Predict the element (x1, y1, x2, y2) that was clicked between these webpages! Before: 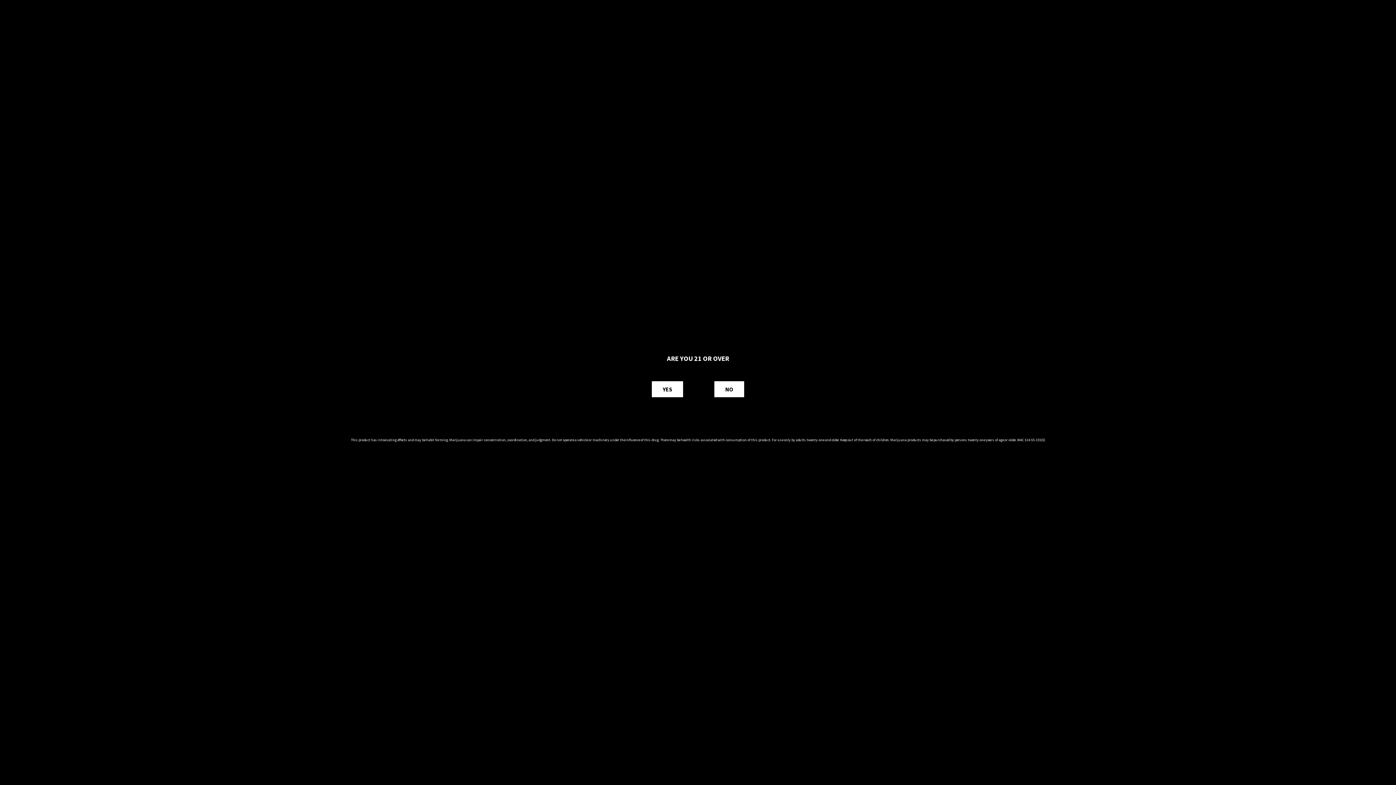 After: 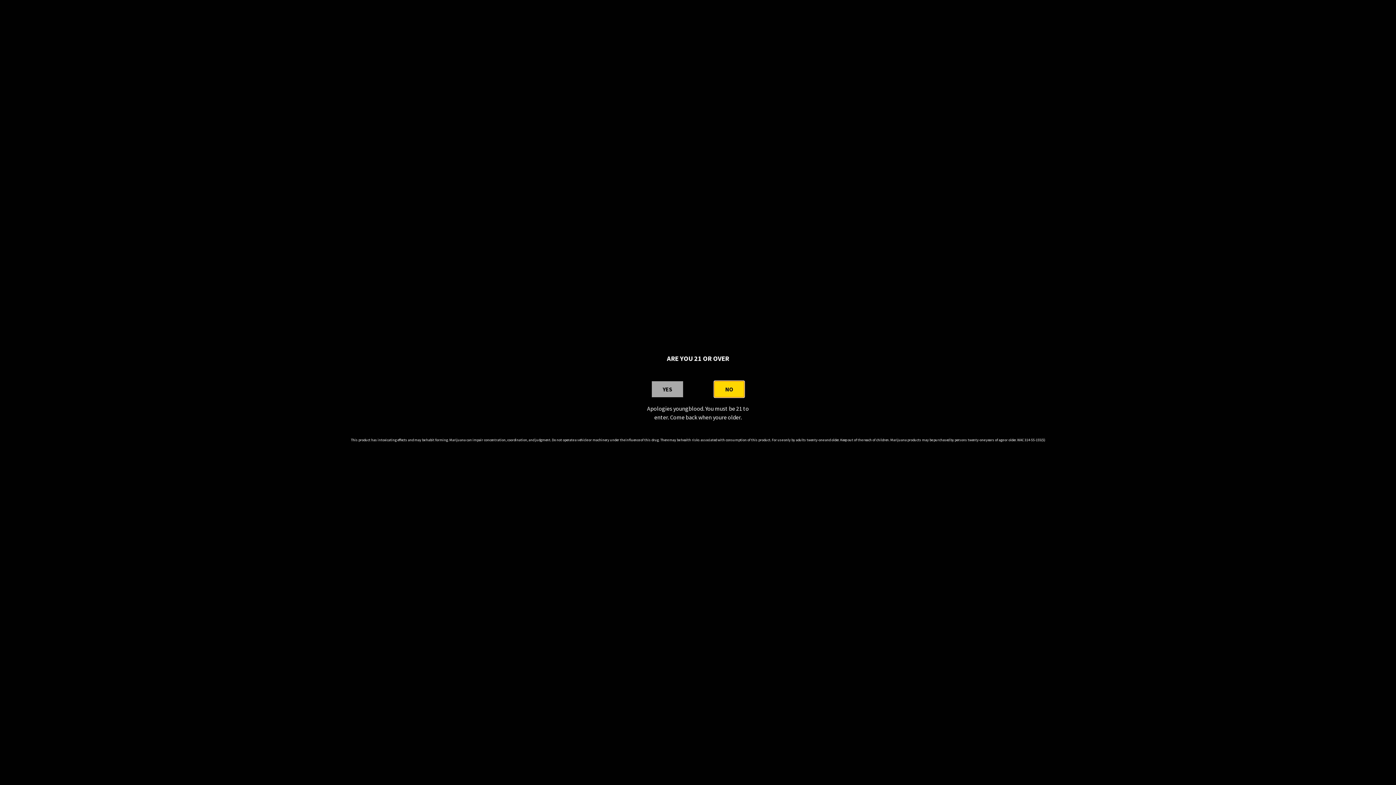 Action: bbox: (714, 381, 744, 397) label: NO